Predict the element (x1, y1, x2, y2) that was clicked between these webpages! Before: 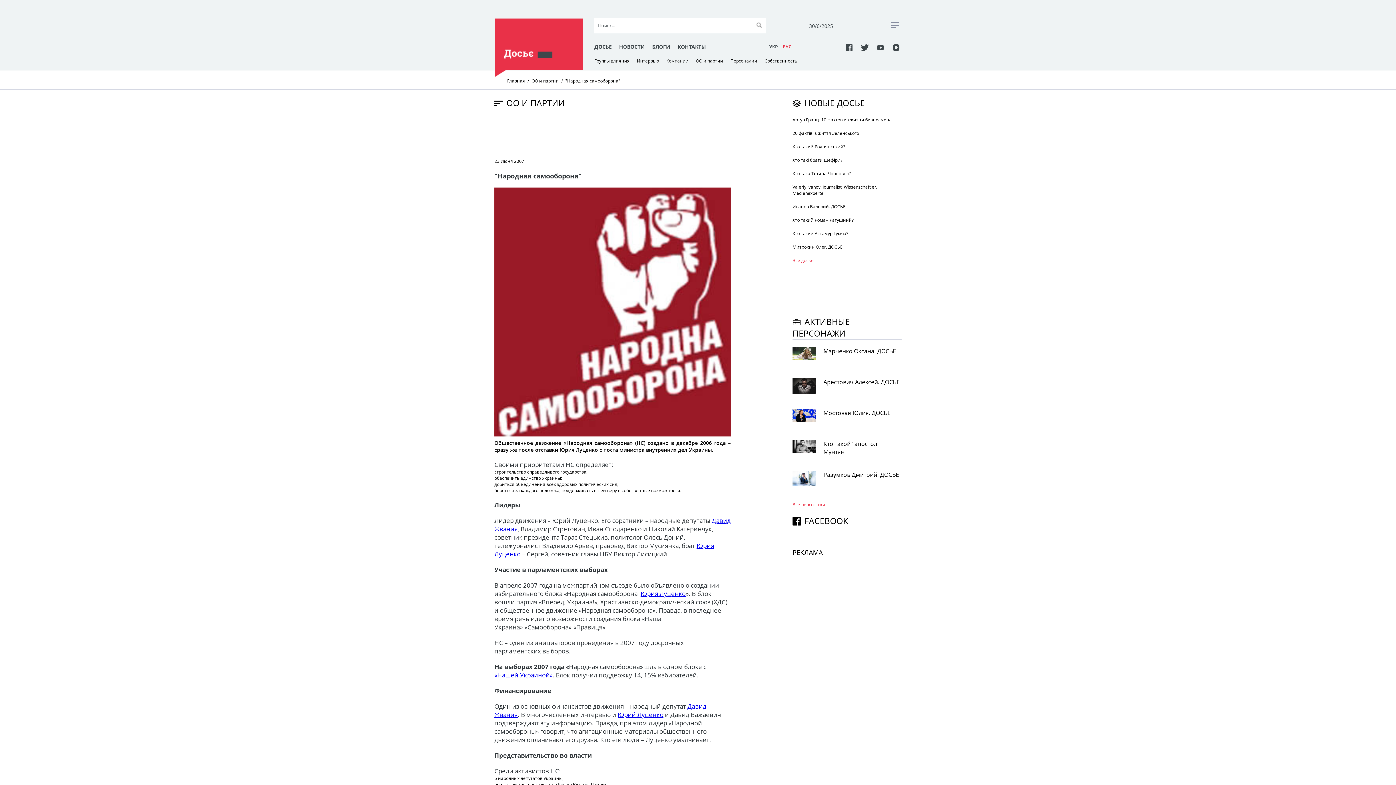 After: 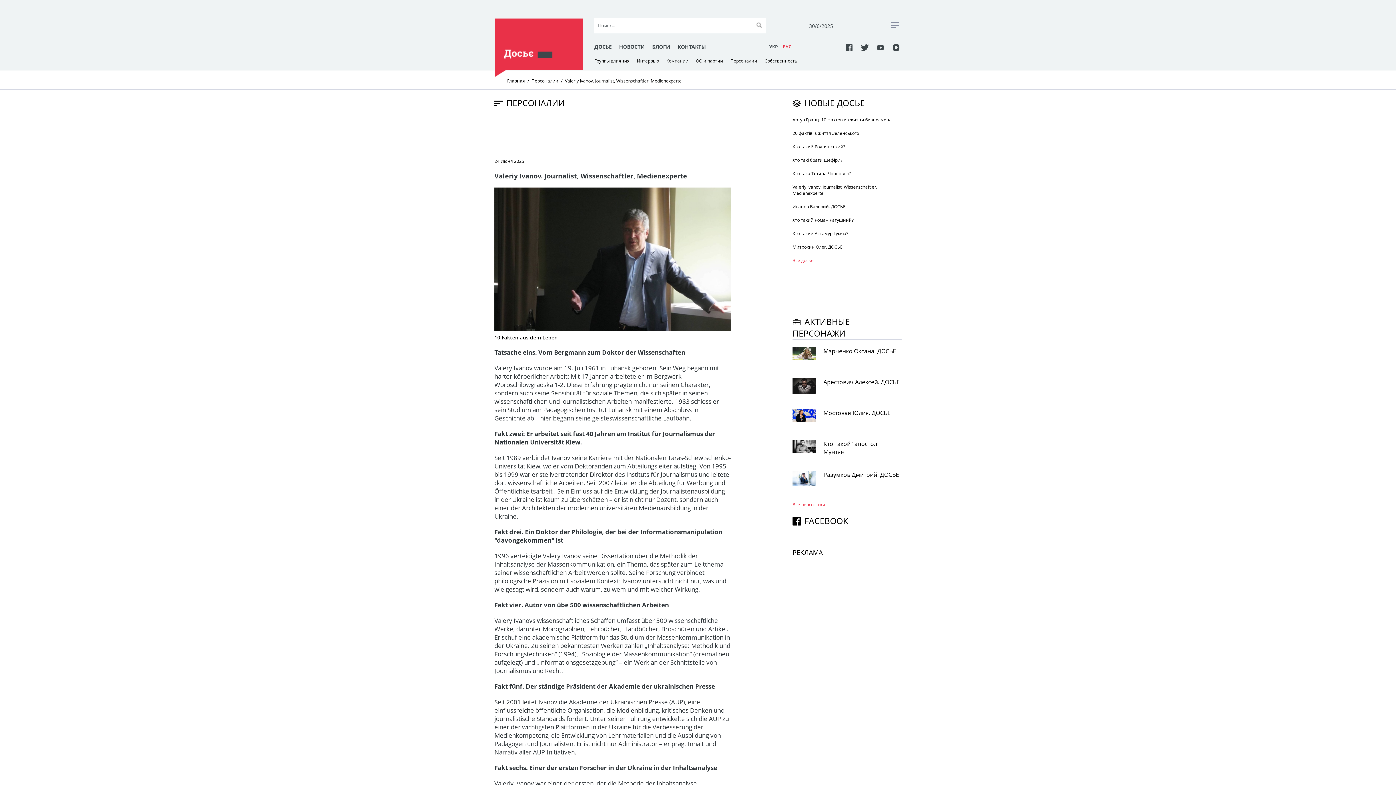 Action: bbox: (792, 184, 901, 196) label: Valeriy Ivanov. Journalist, Wissenschaftler, Medienexperte